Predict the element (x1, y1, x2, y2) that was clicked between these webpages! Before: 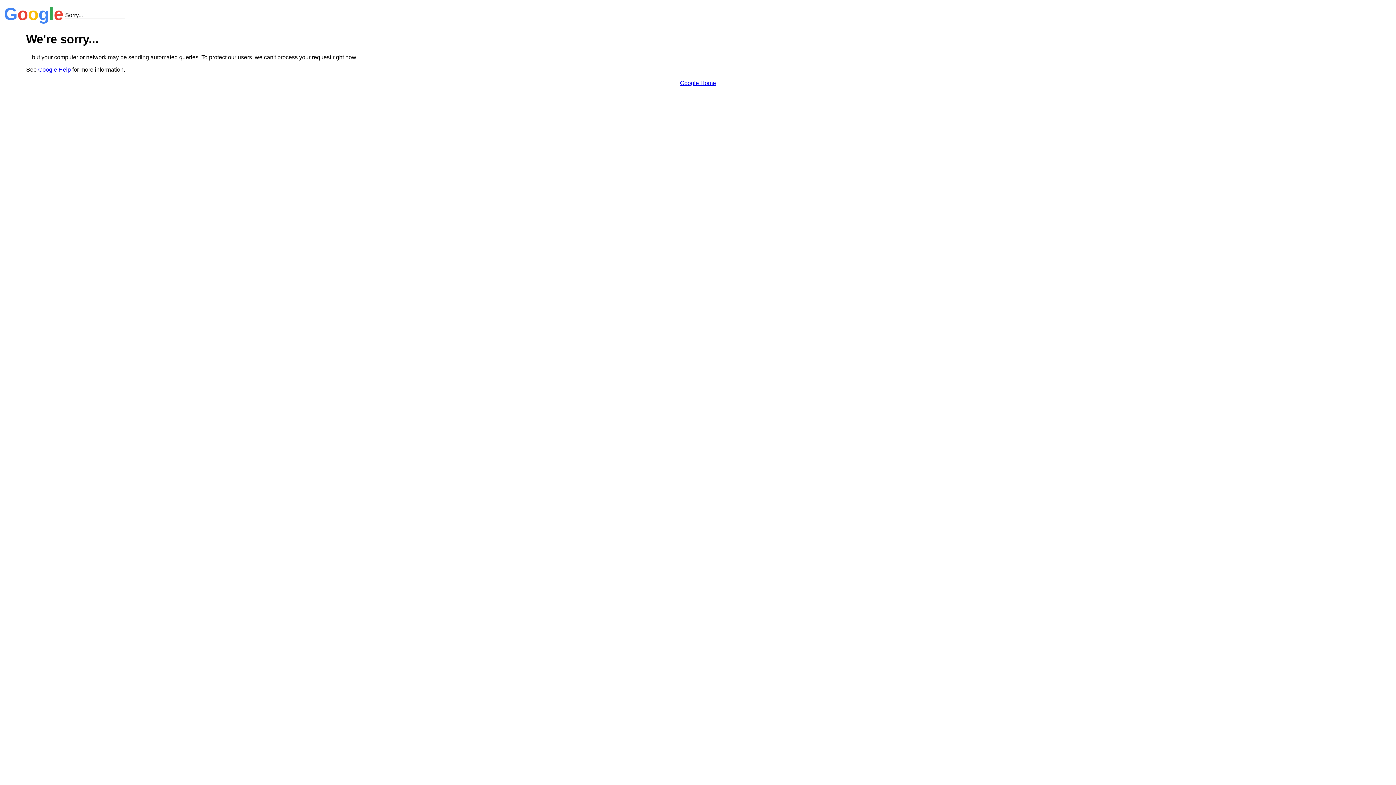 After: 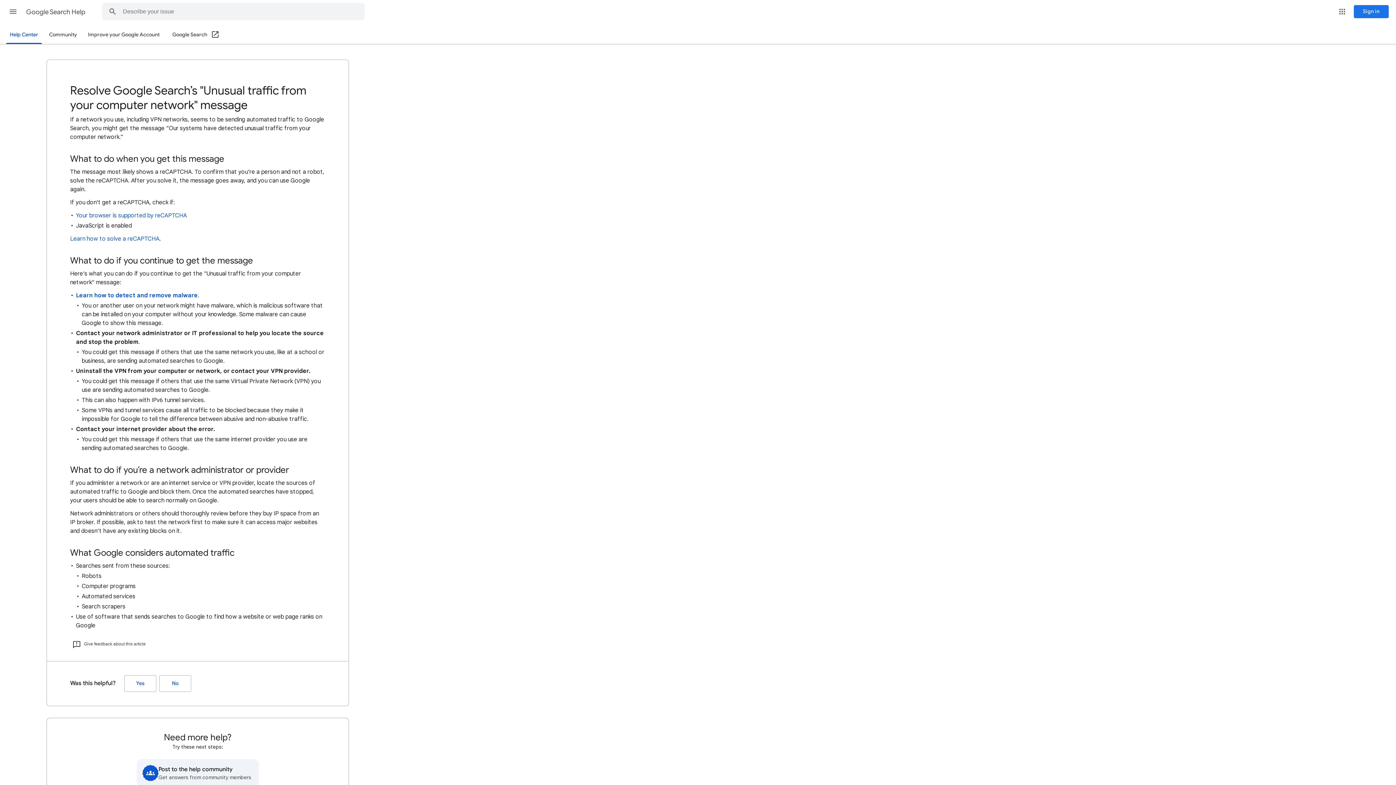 Action: bbox: (38, 66, 70, 72) label: Google Help